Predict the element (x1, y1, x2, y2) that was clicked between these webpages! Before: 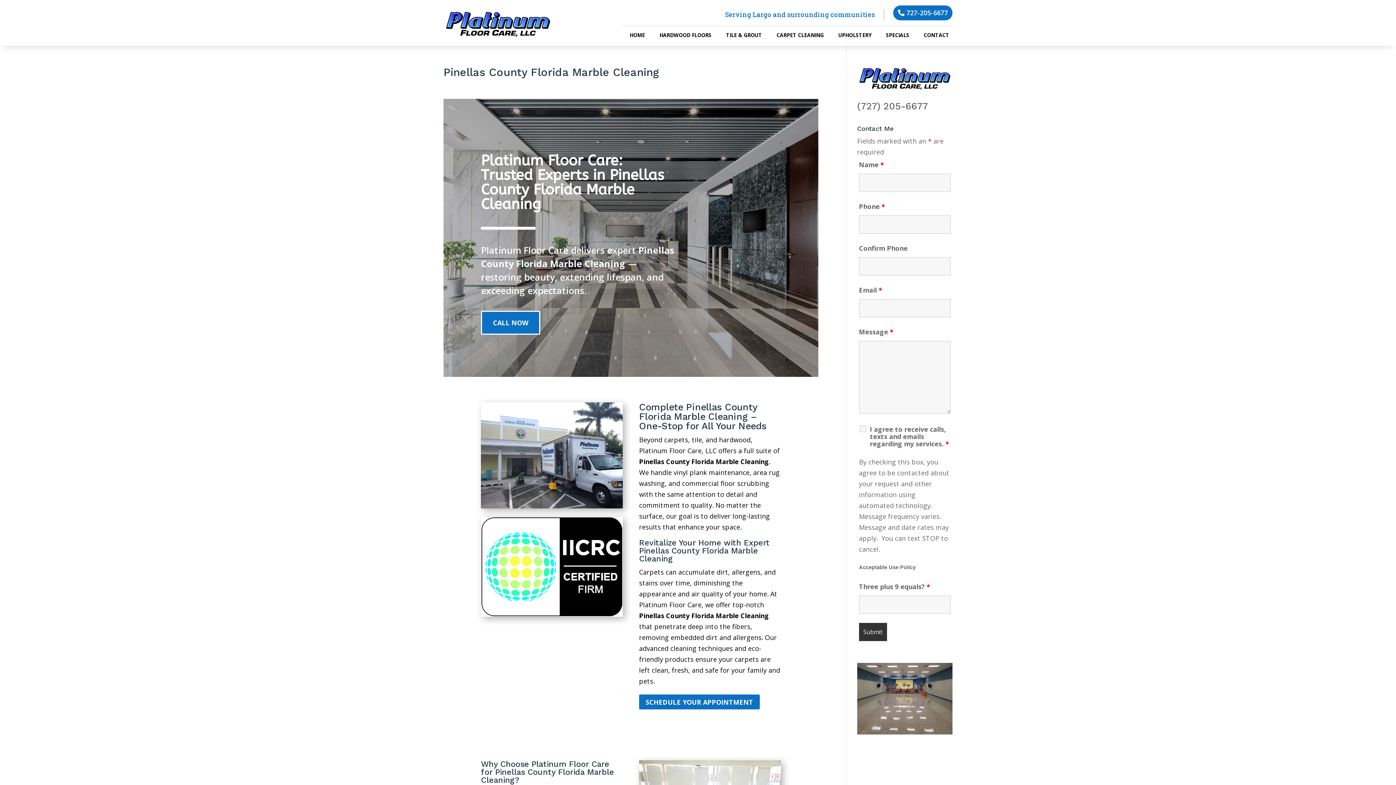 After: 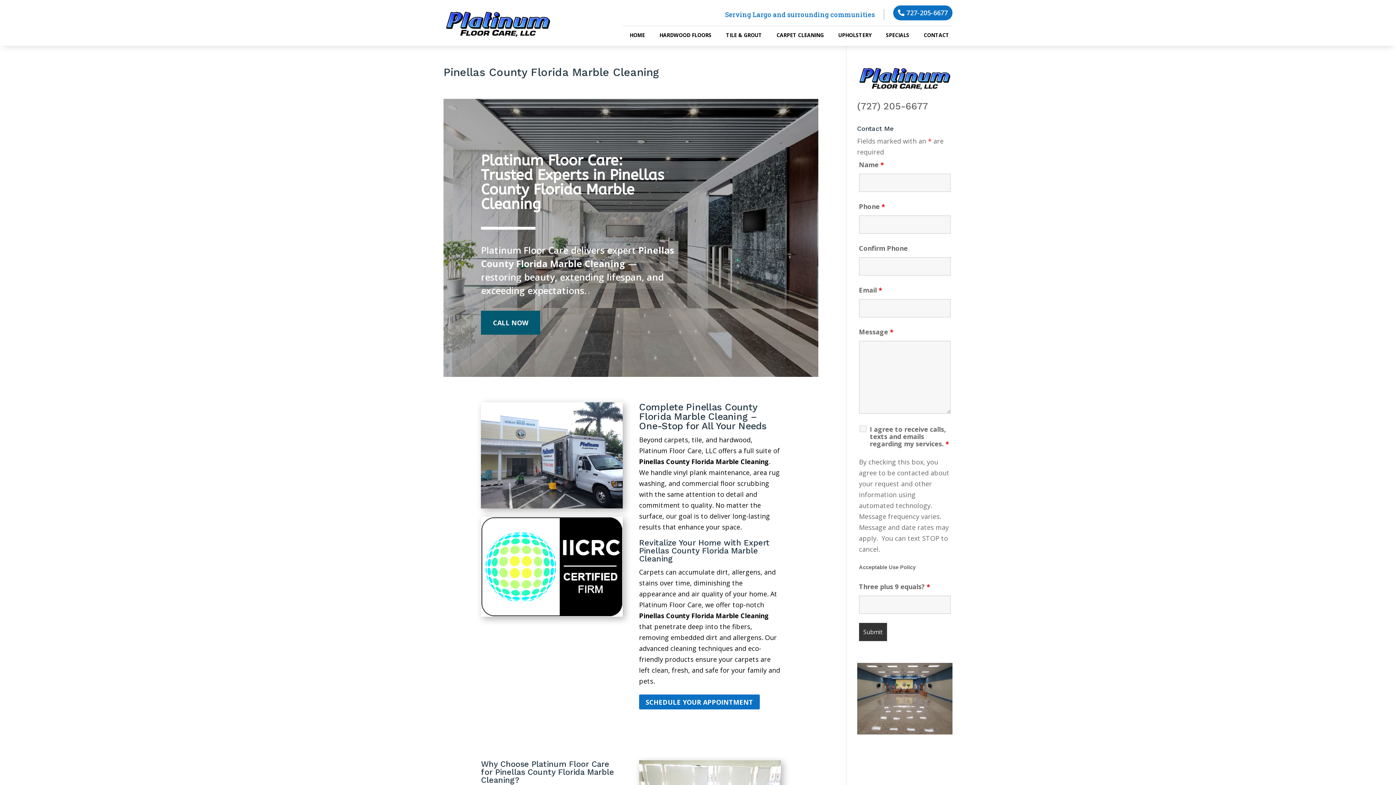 Action: label: CALL NOW bbox: (481, 311, 540, 335)